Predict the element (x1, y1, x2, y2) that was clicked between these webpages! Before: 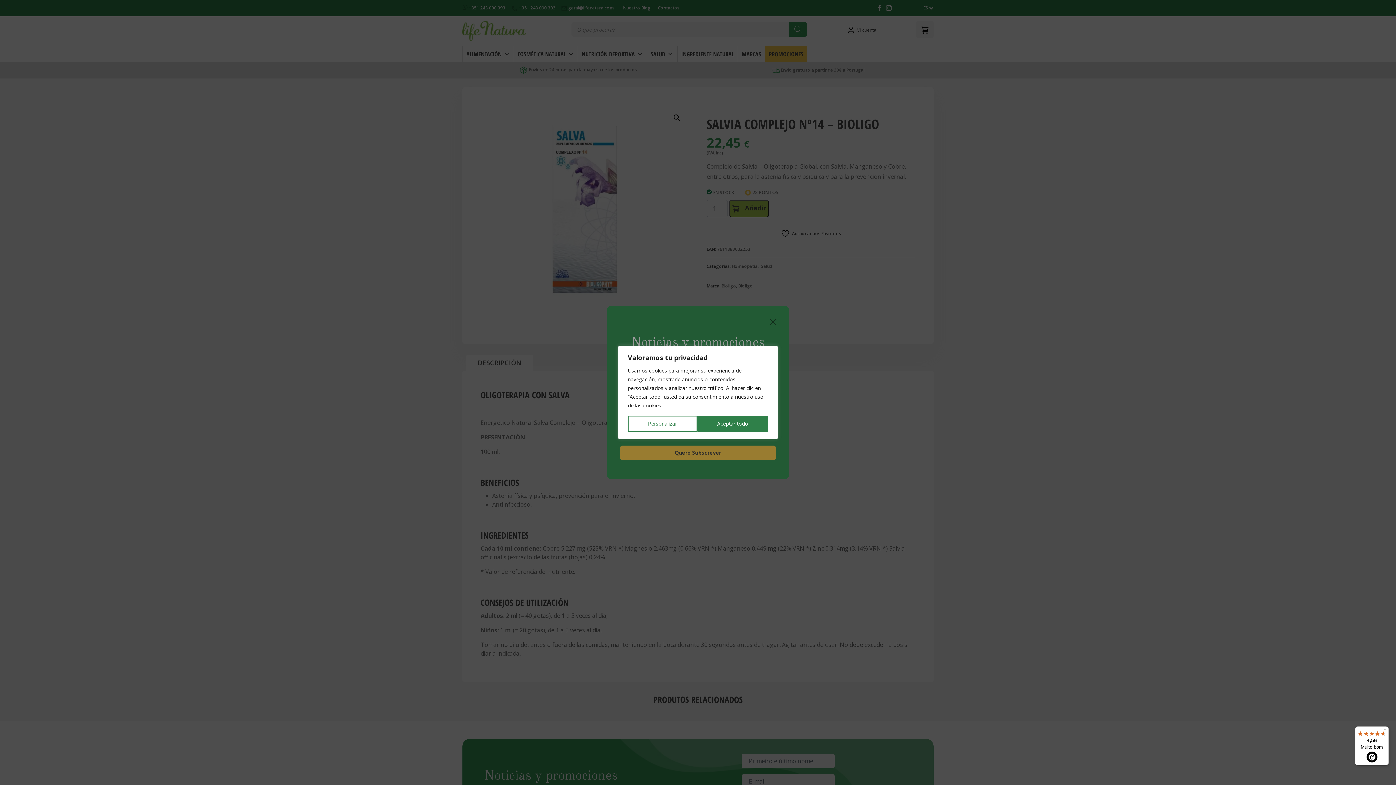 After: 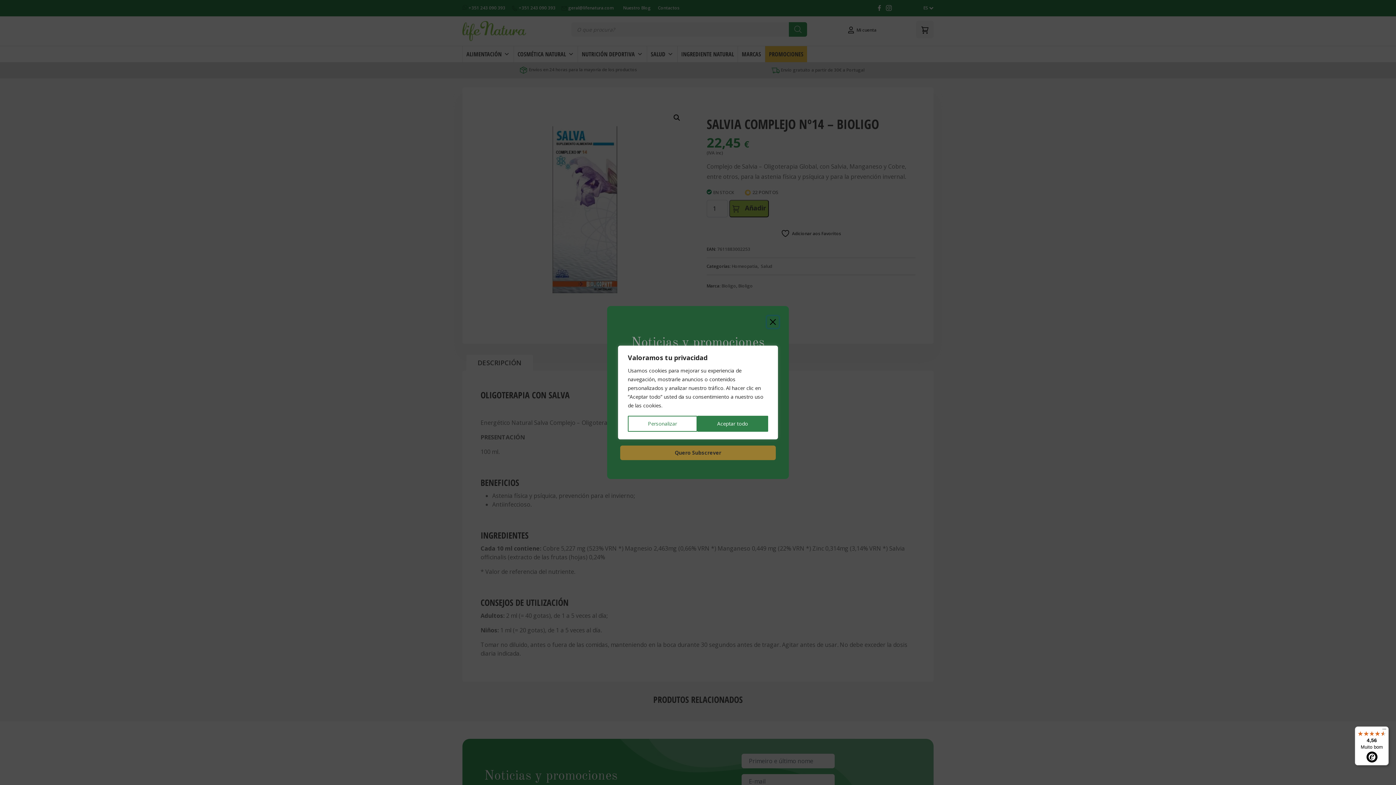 Action: label: 4,56

Muito bom bbox: (1355, 726, 1389, 765)